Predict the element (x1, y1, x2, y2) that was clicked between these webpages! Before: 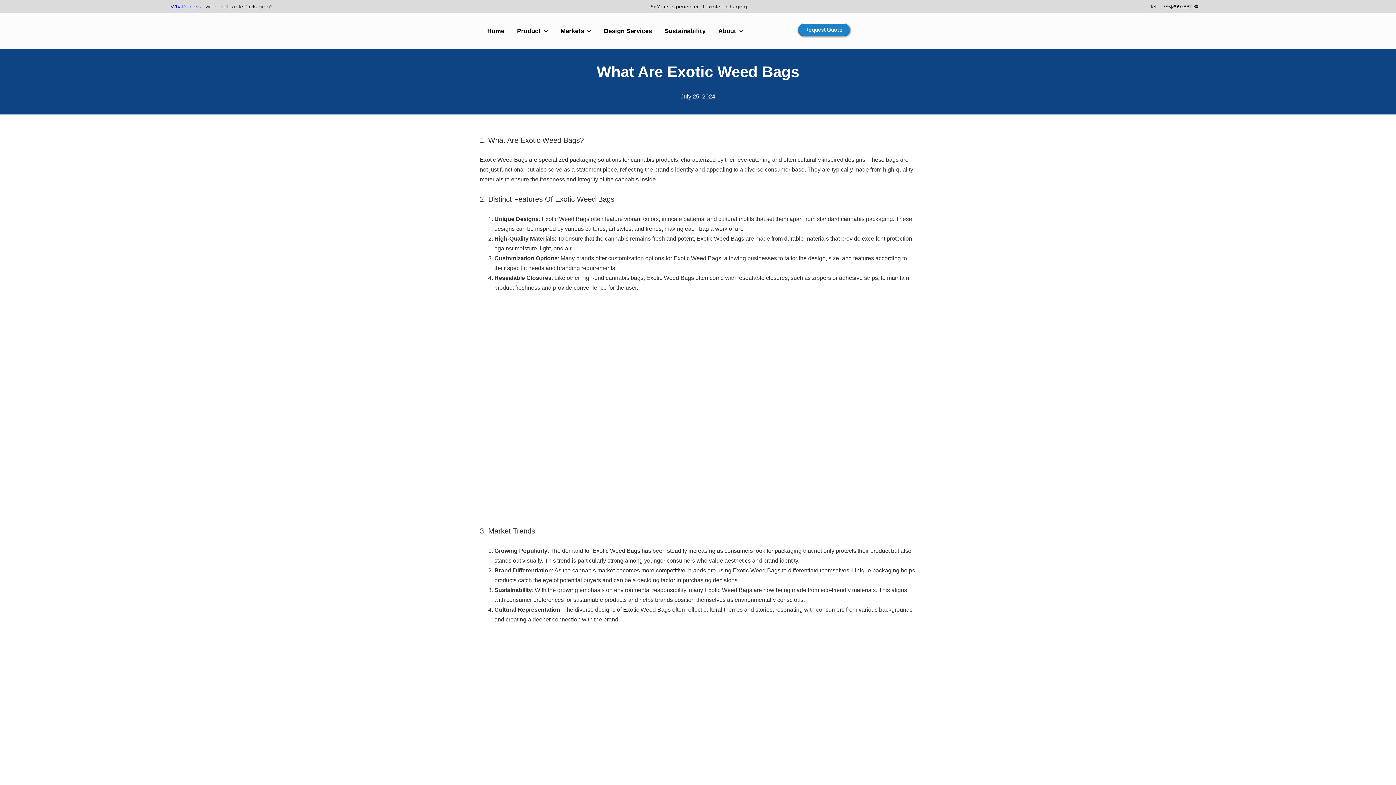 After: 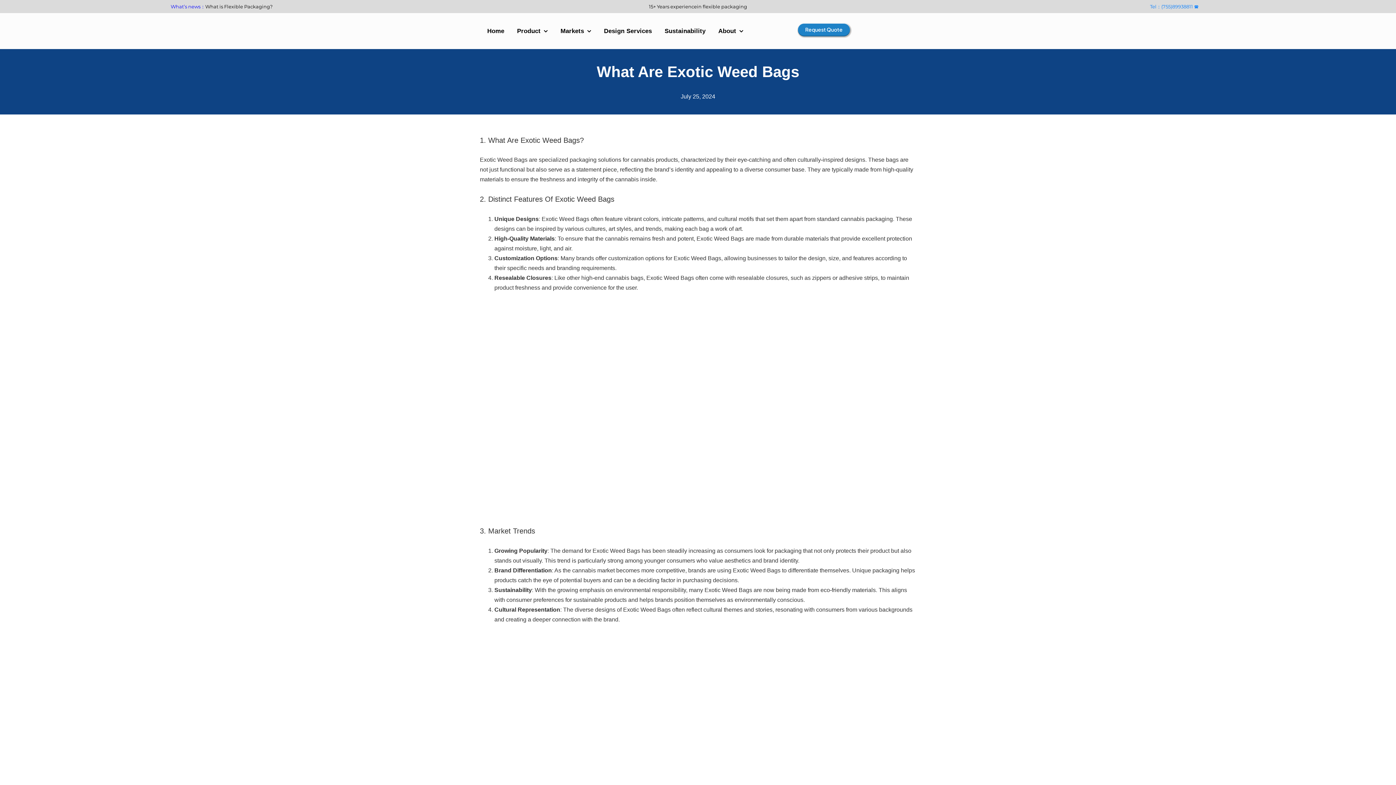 Action: label: Tel：(755)89938811 ☎ bbox: (1150, 3, 1199, 9)